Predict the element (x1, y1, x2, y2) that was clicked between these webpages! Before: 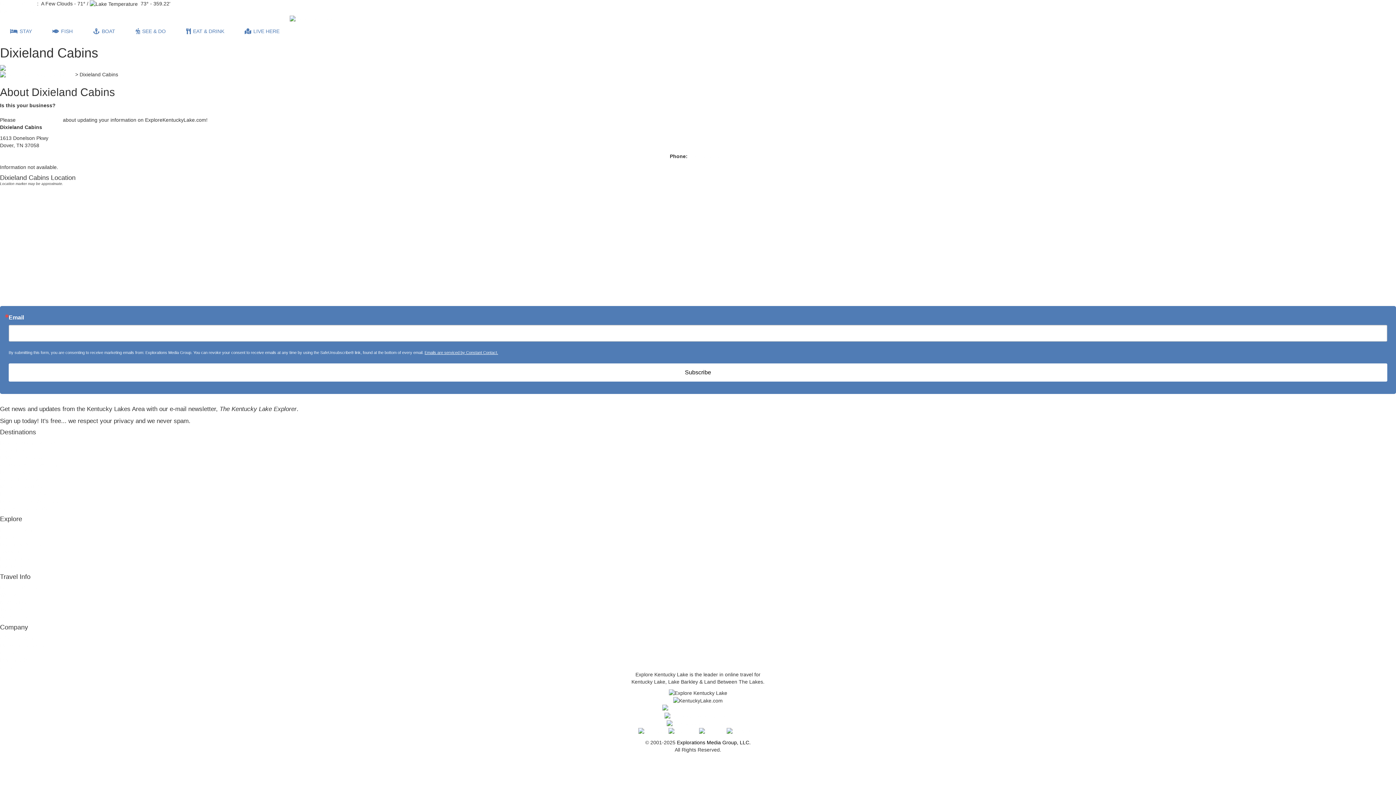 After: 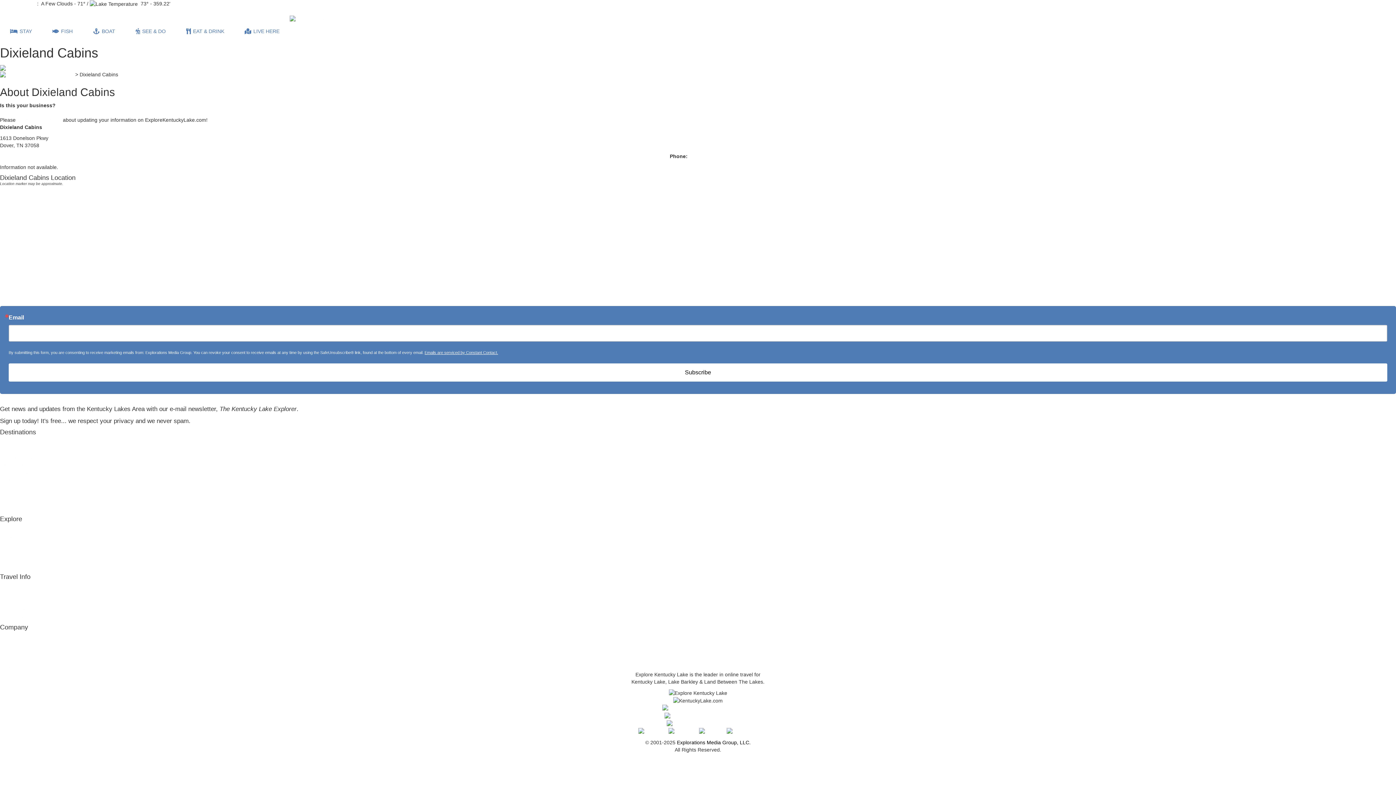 Action: bbox: (666, 721, 729, 726)